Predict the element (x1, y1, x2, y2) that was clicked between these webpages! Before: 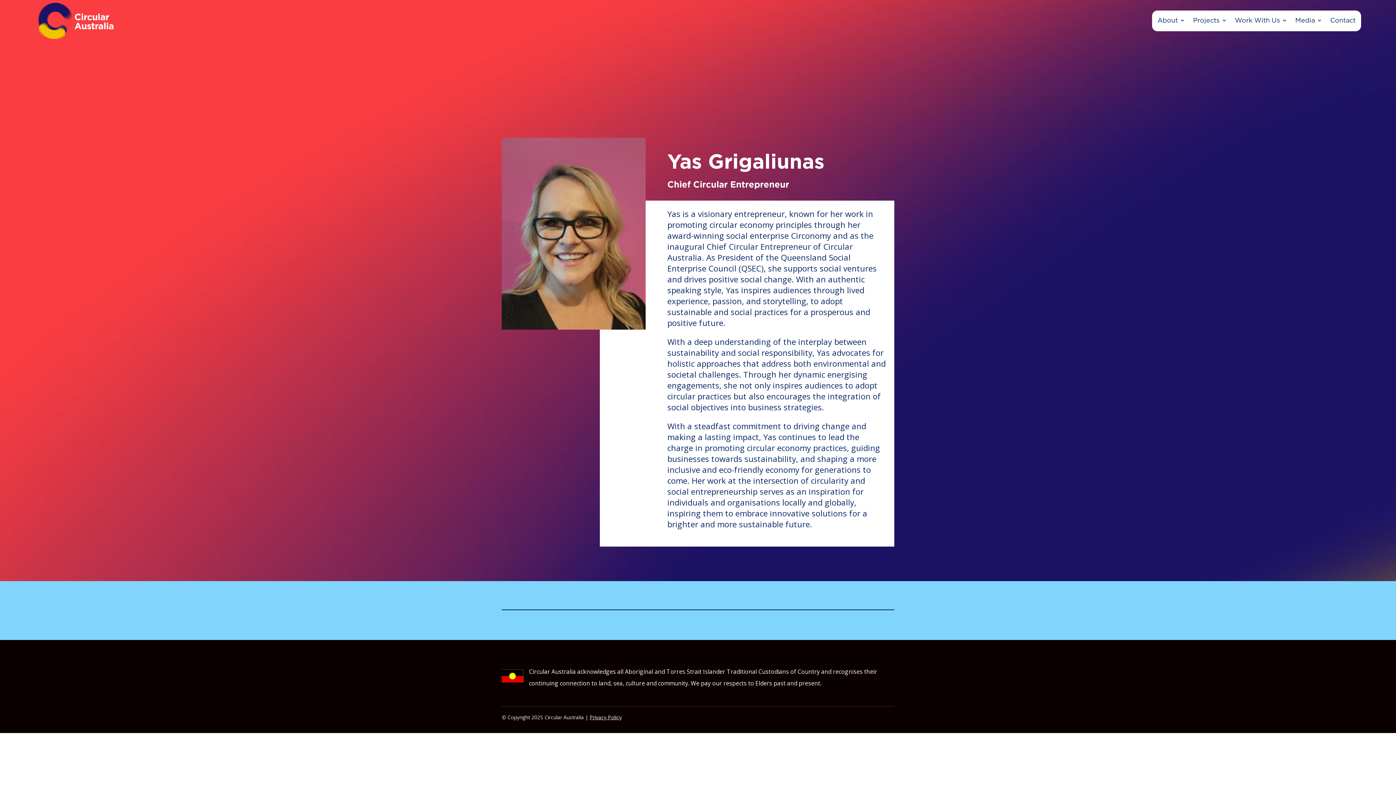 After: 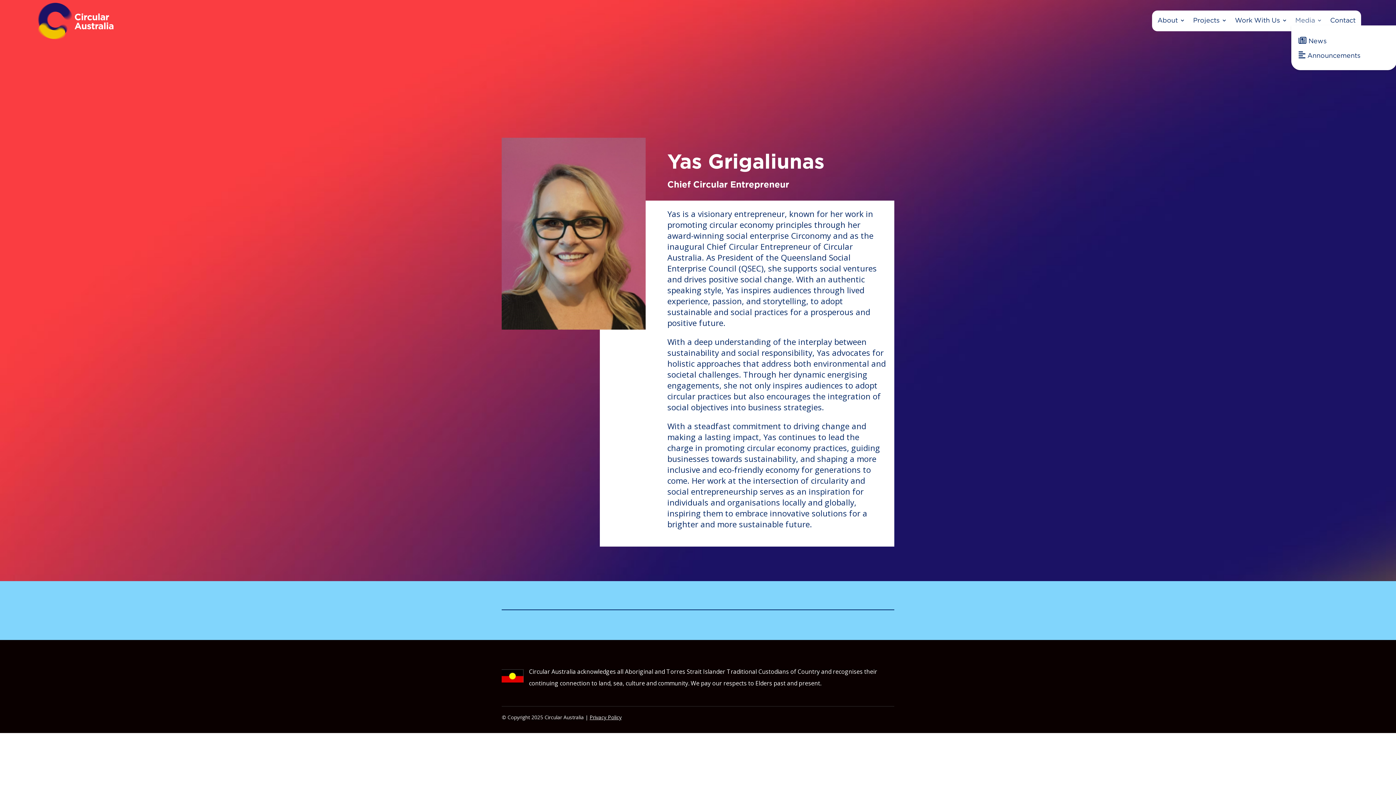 Action: label: Media bbox: (1295, 17, 1322, 25)